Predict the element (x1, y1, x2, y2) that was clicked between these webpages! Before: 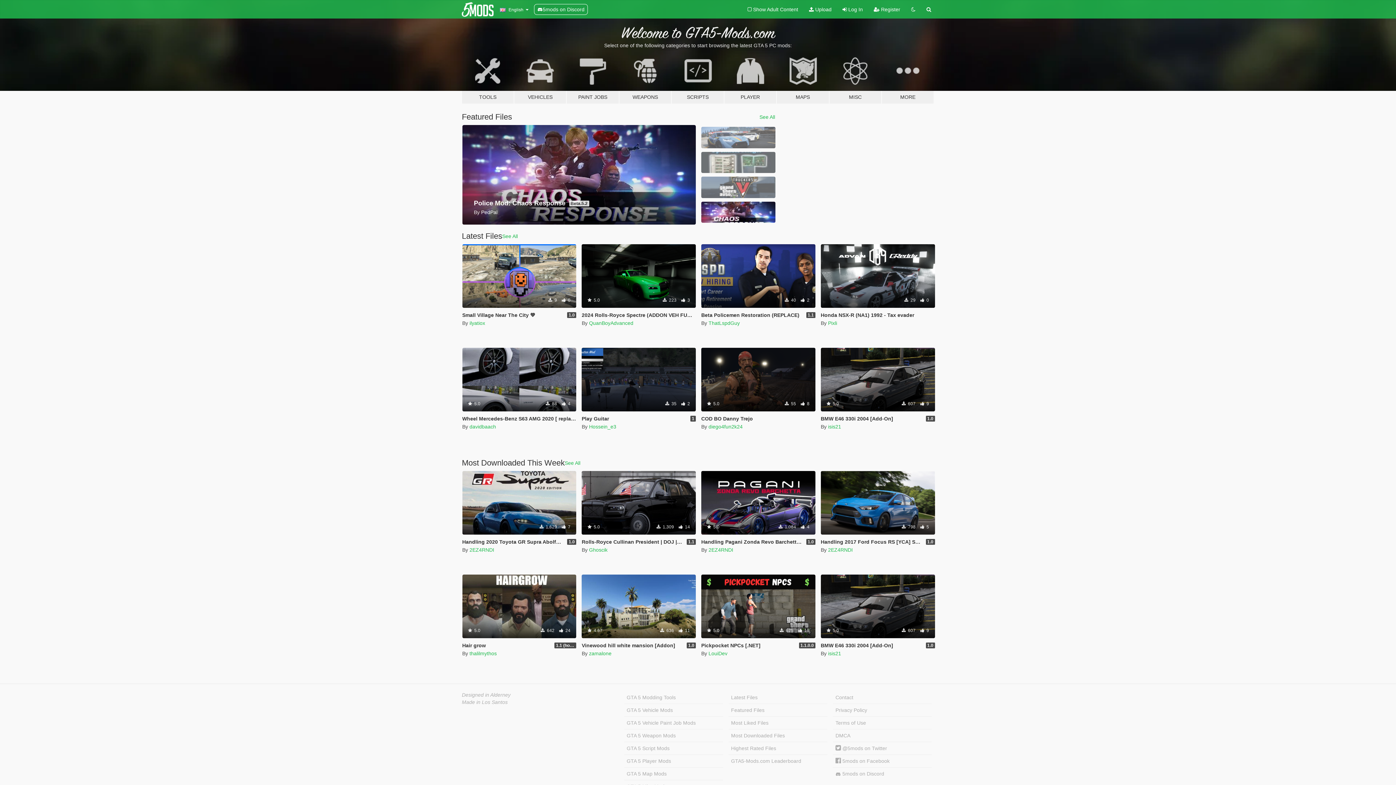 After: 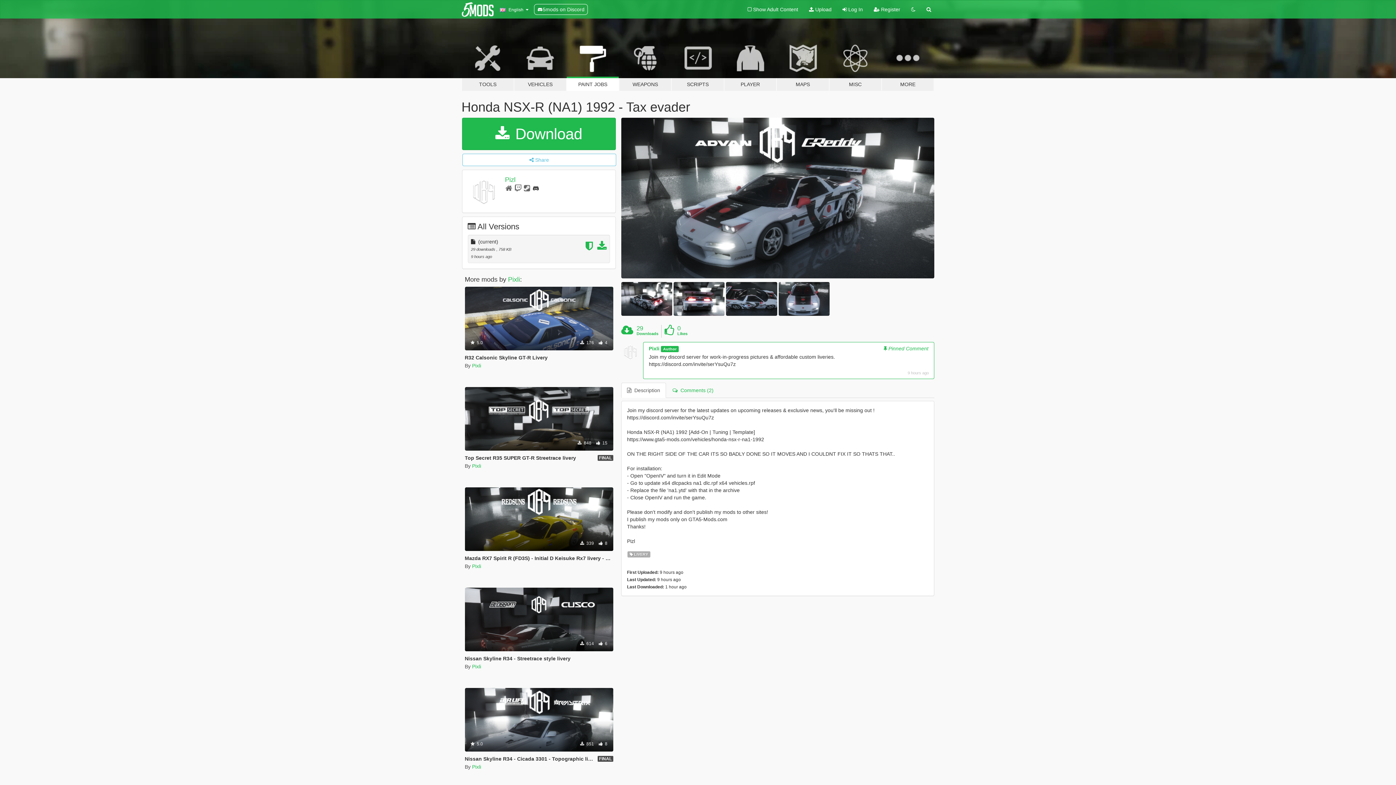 Action: bbox: (821, 312, 914, 318) label: Honda NSX-R (NA1) 1992 - Tax evader